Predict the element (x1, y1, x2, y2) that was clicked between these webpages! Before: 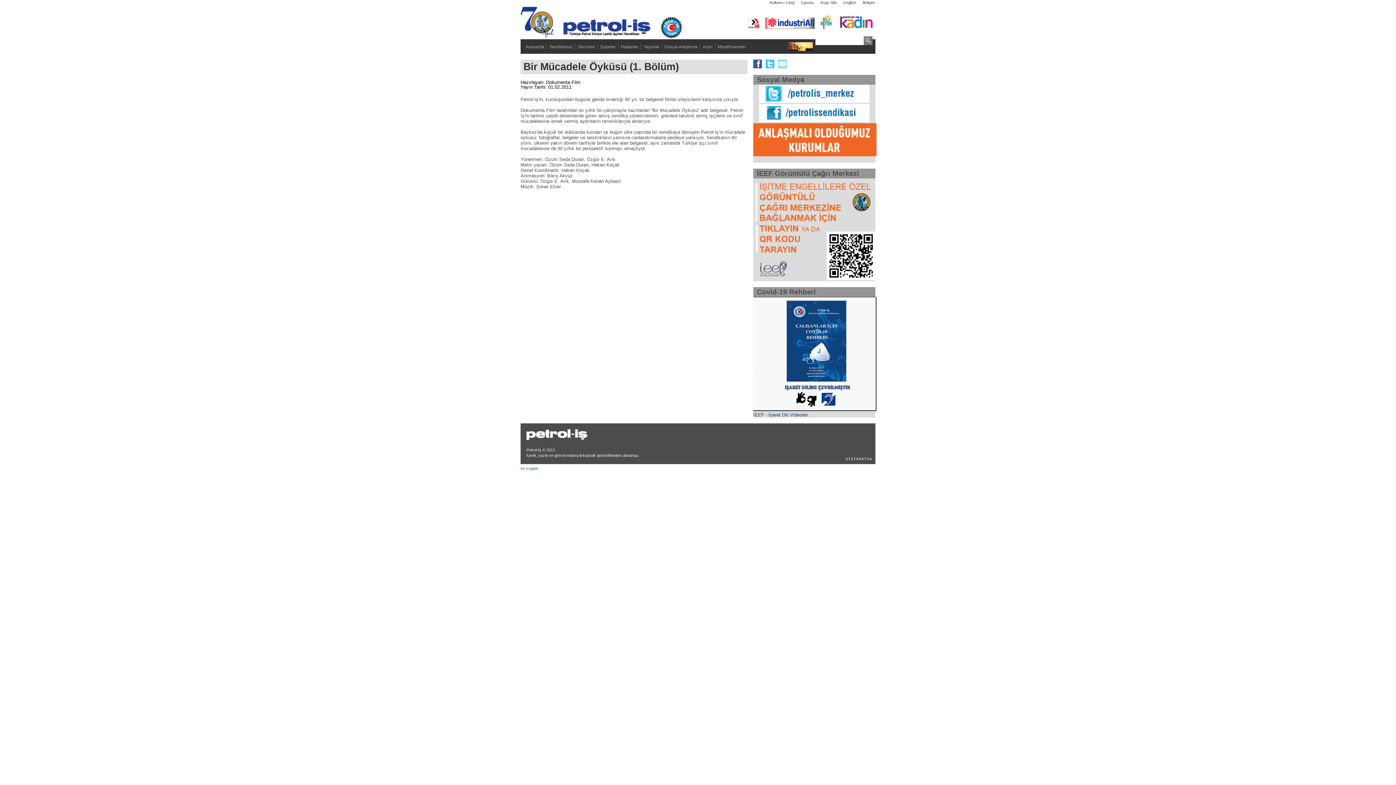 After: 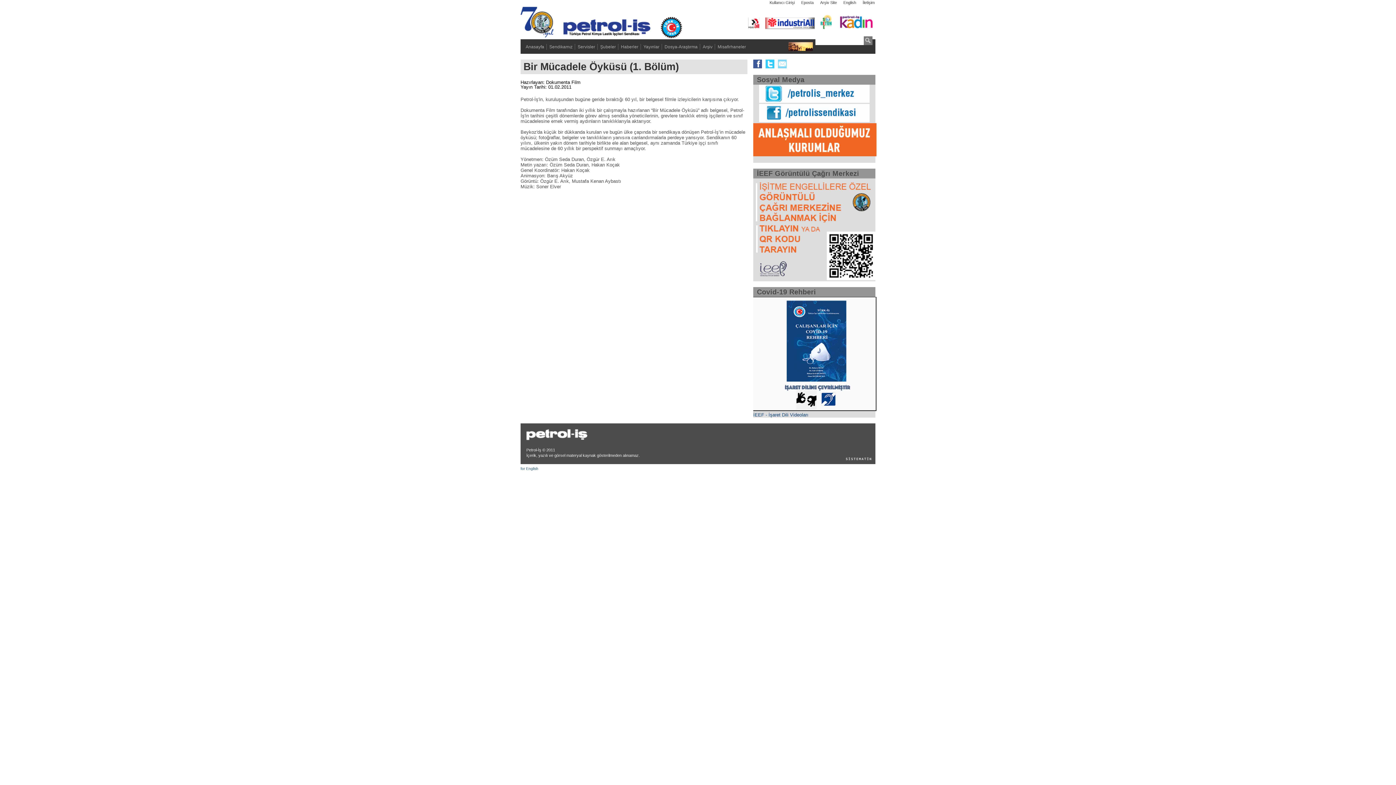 Action: bbox: (820, 24, 832, 30)